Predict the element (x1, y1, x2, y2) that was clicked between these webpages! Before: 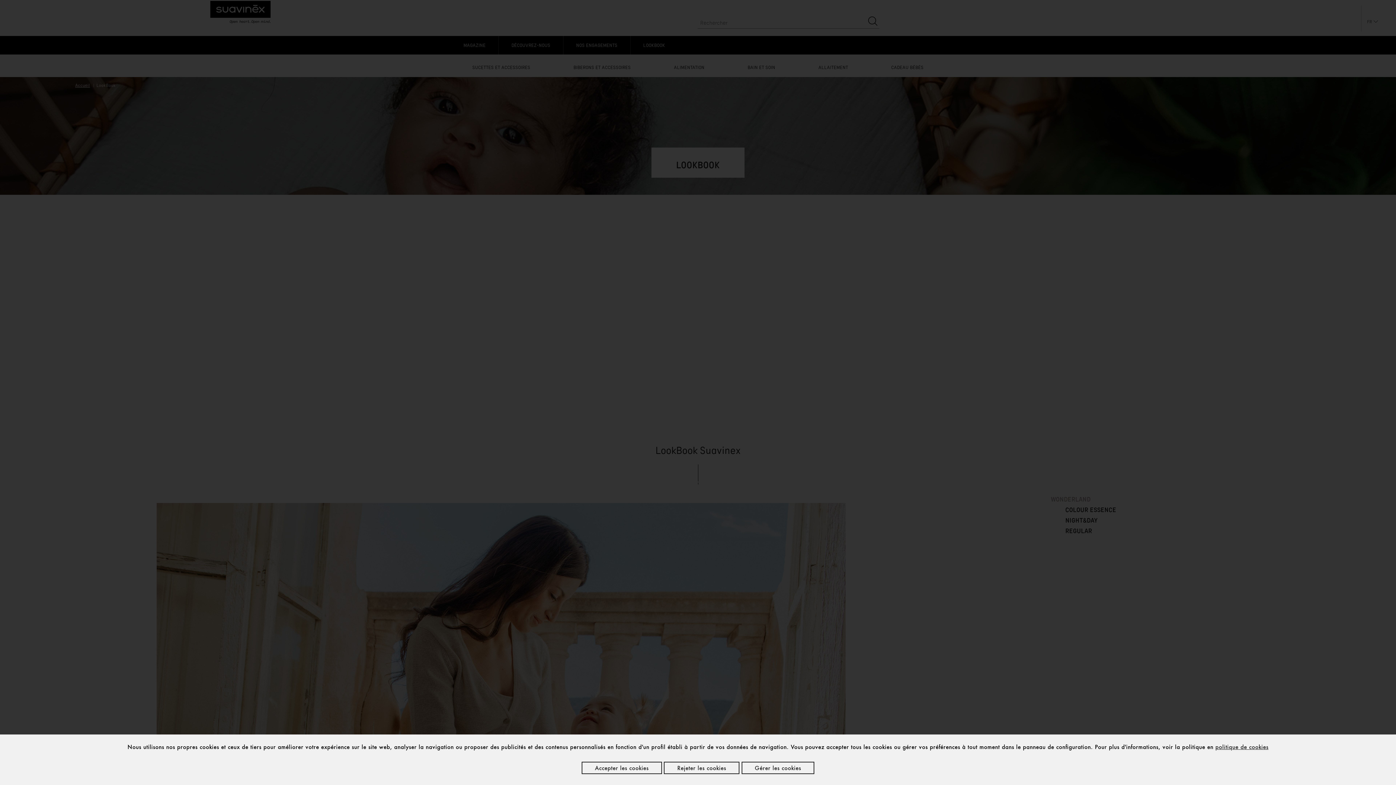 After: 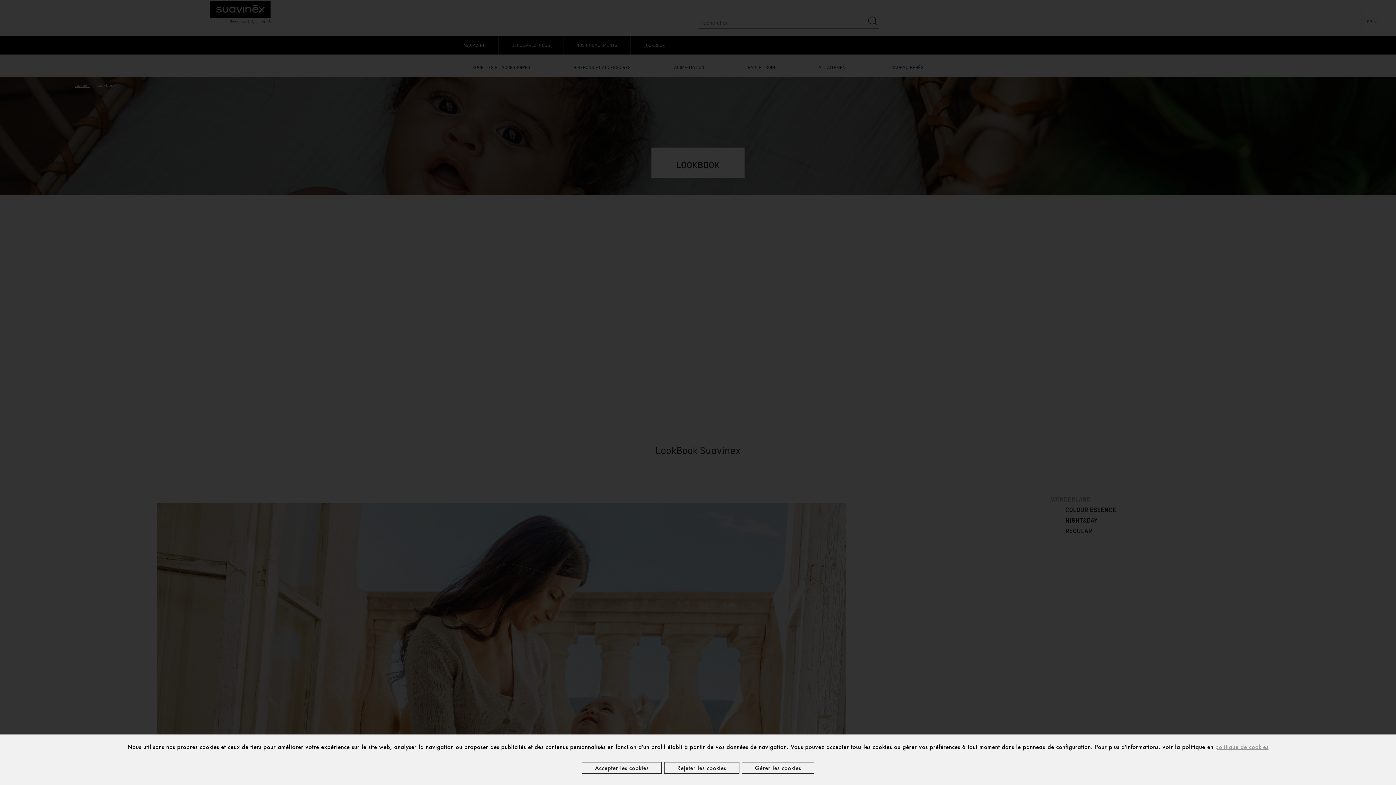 Action: label: politique de cookies bbox: (1215, 743, 1268, 750)